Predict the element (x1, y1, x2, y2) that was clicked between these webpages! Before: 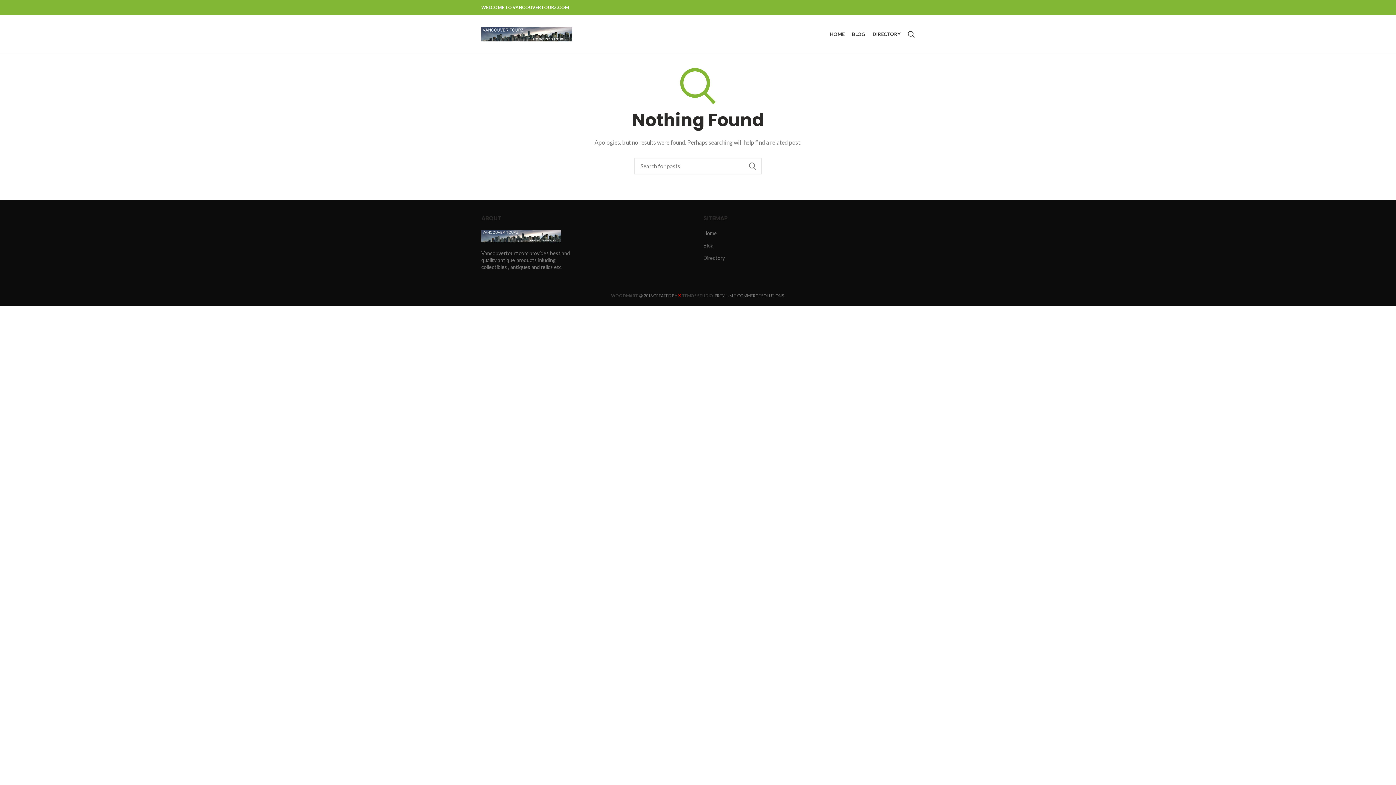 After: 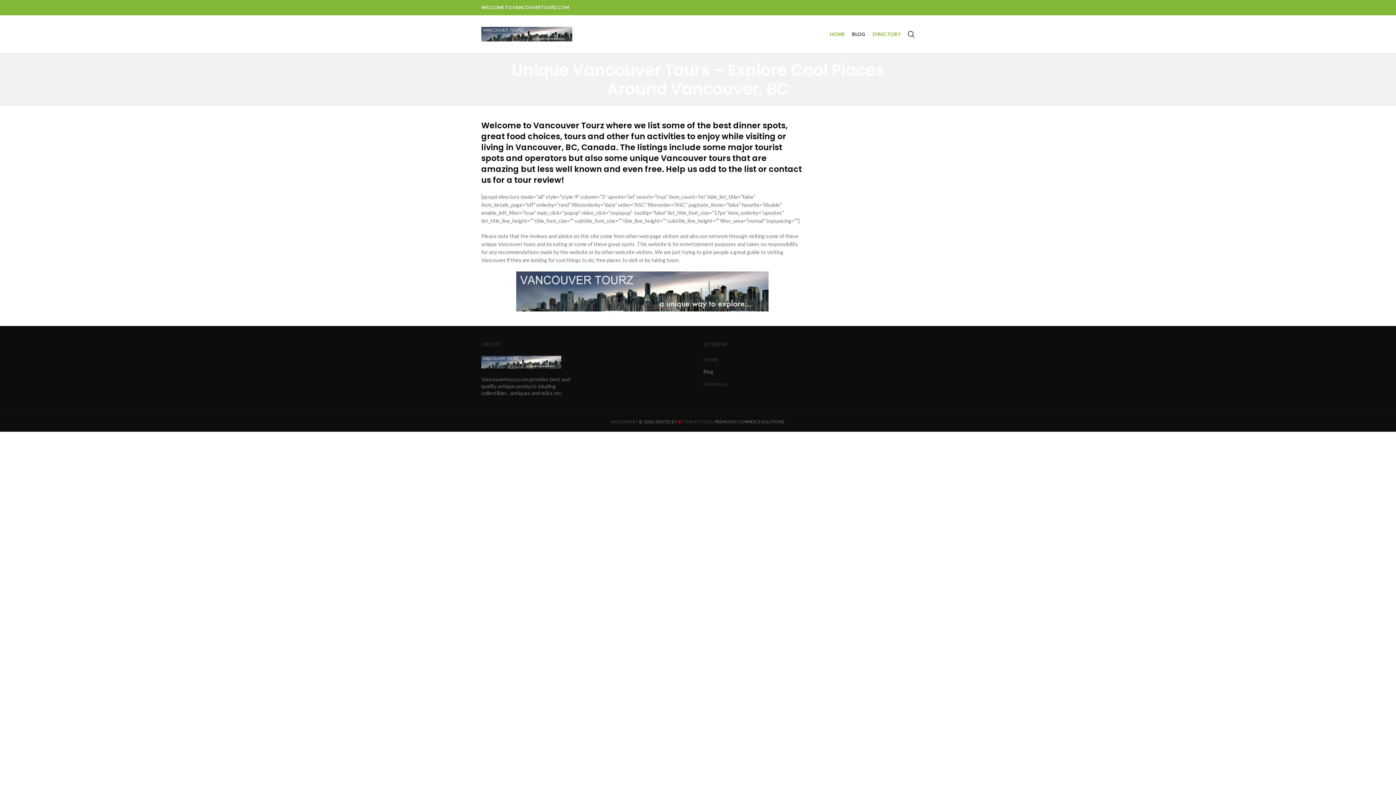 Action: label: Directory bbox: (703, 254, 725, 261)